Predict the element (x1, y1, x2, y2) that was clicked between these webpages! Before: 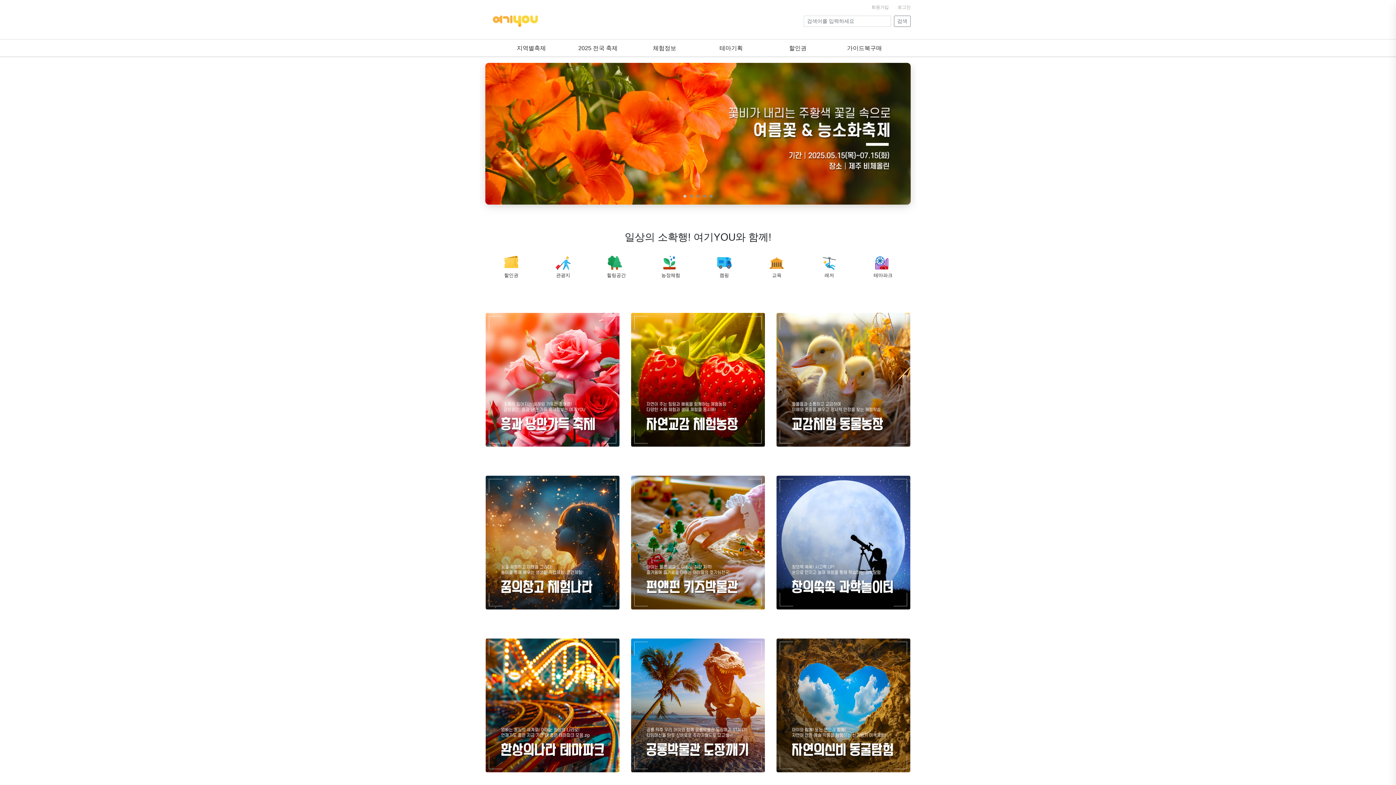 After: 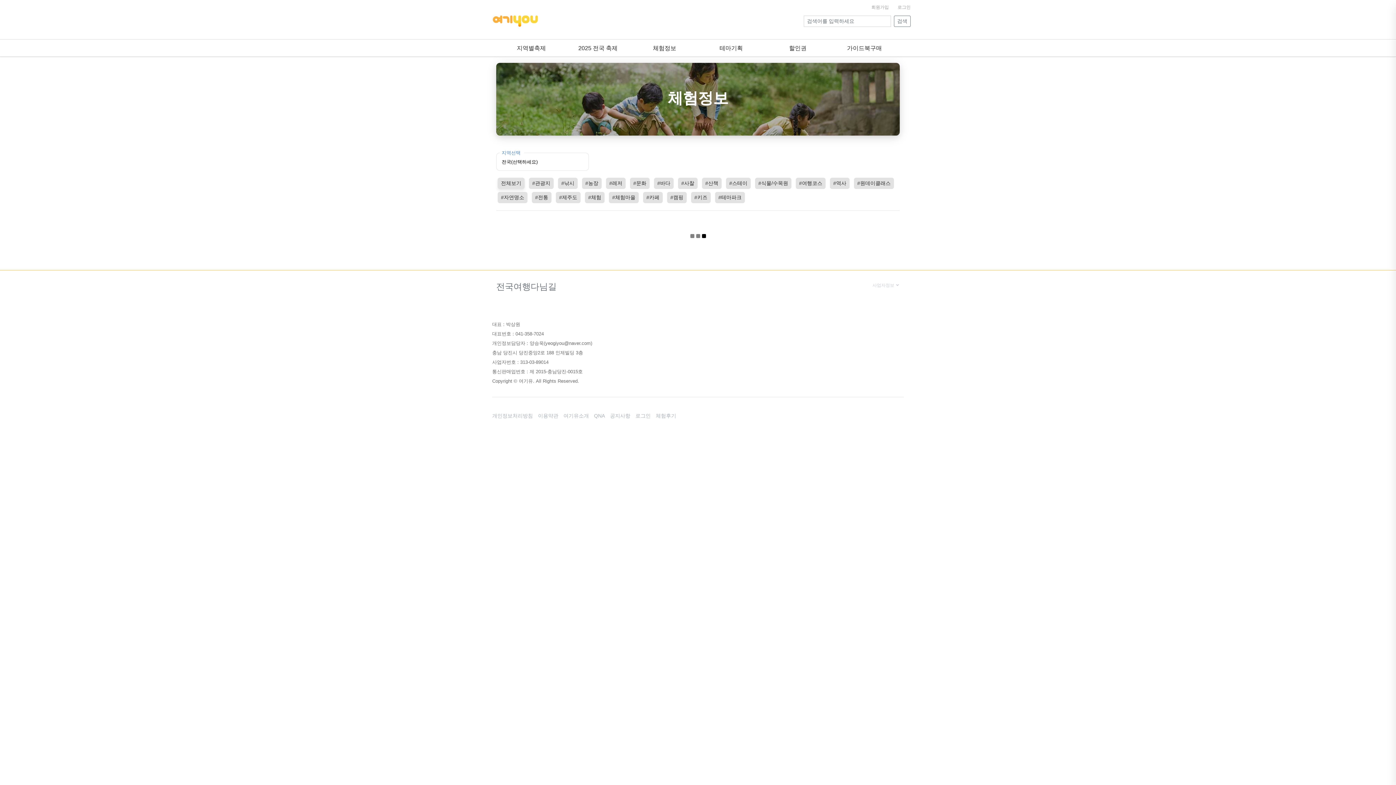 Action: bbox: (555, 254, 571, 279) label: 관광지